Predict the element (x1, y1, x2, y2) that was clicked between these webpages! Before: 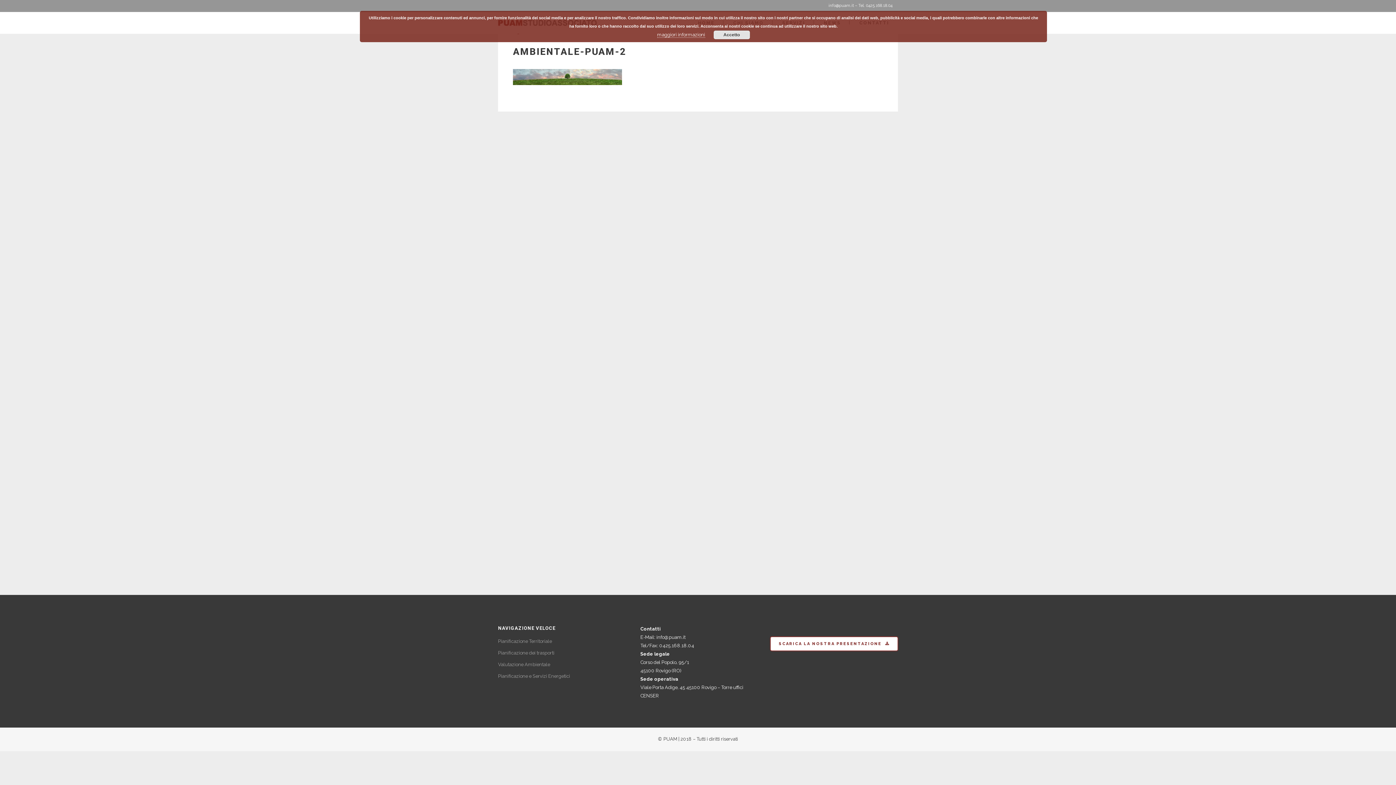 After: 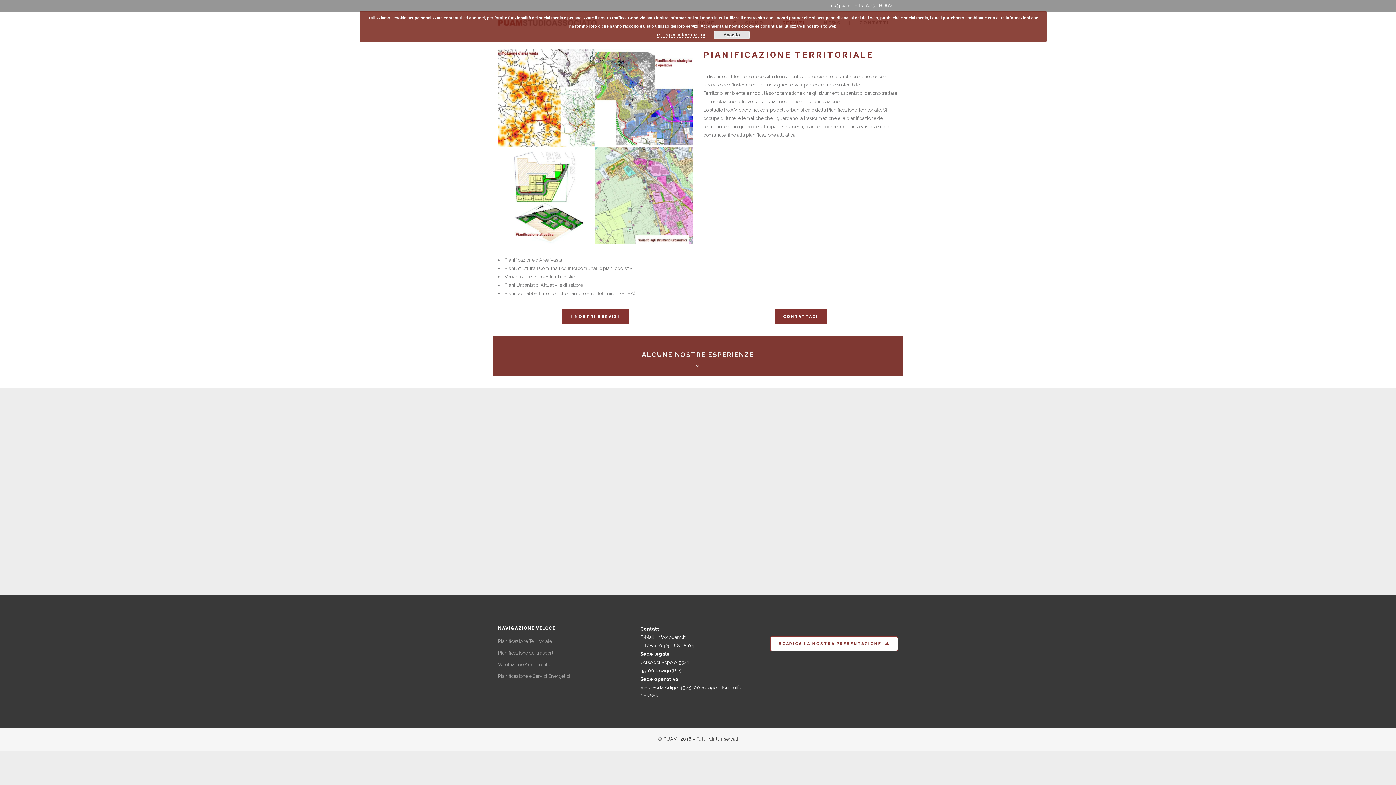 Action: label: Pianificazione Territoriale bbox: (498, 637, 626, 645)